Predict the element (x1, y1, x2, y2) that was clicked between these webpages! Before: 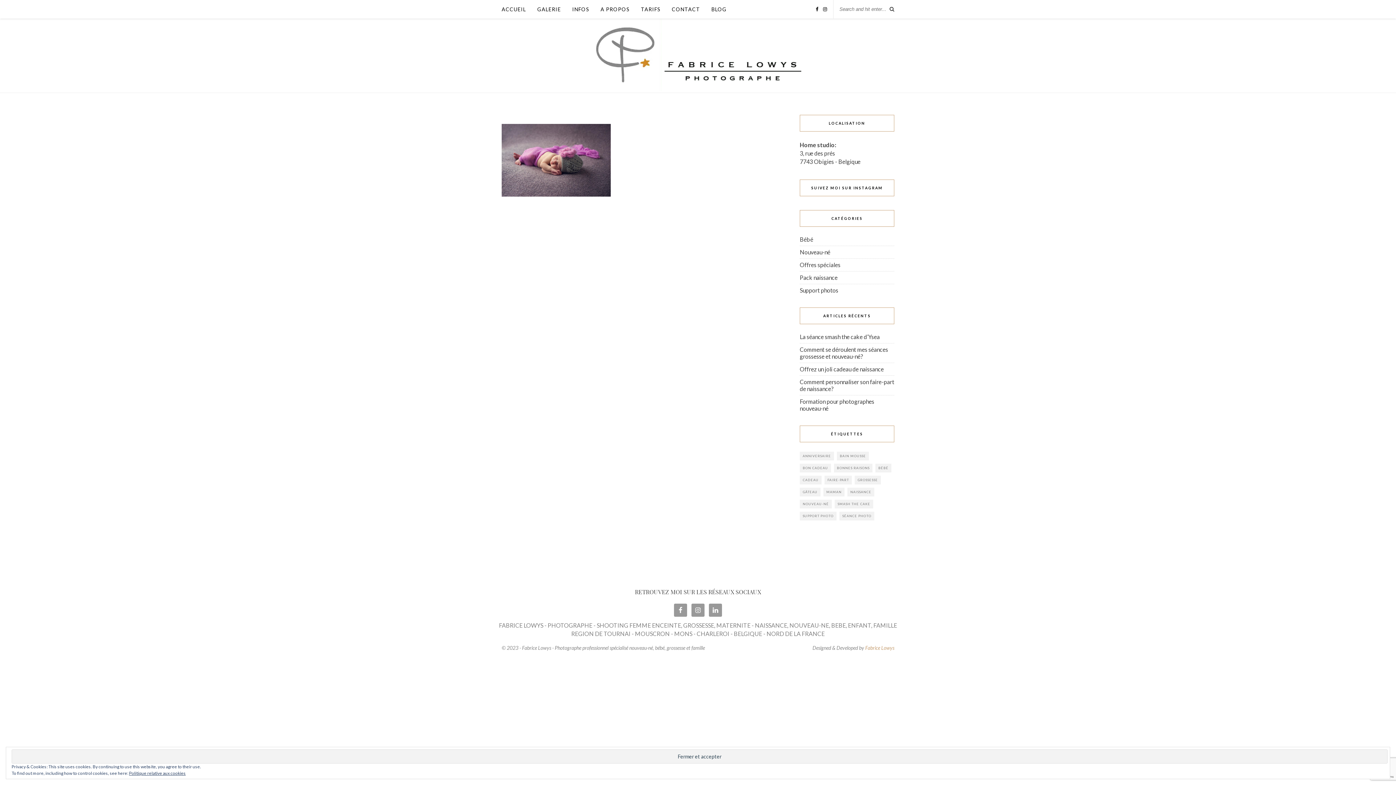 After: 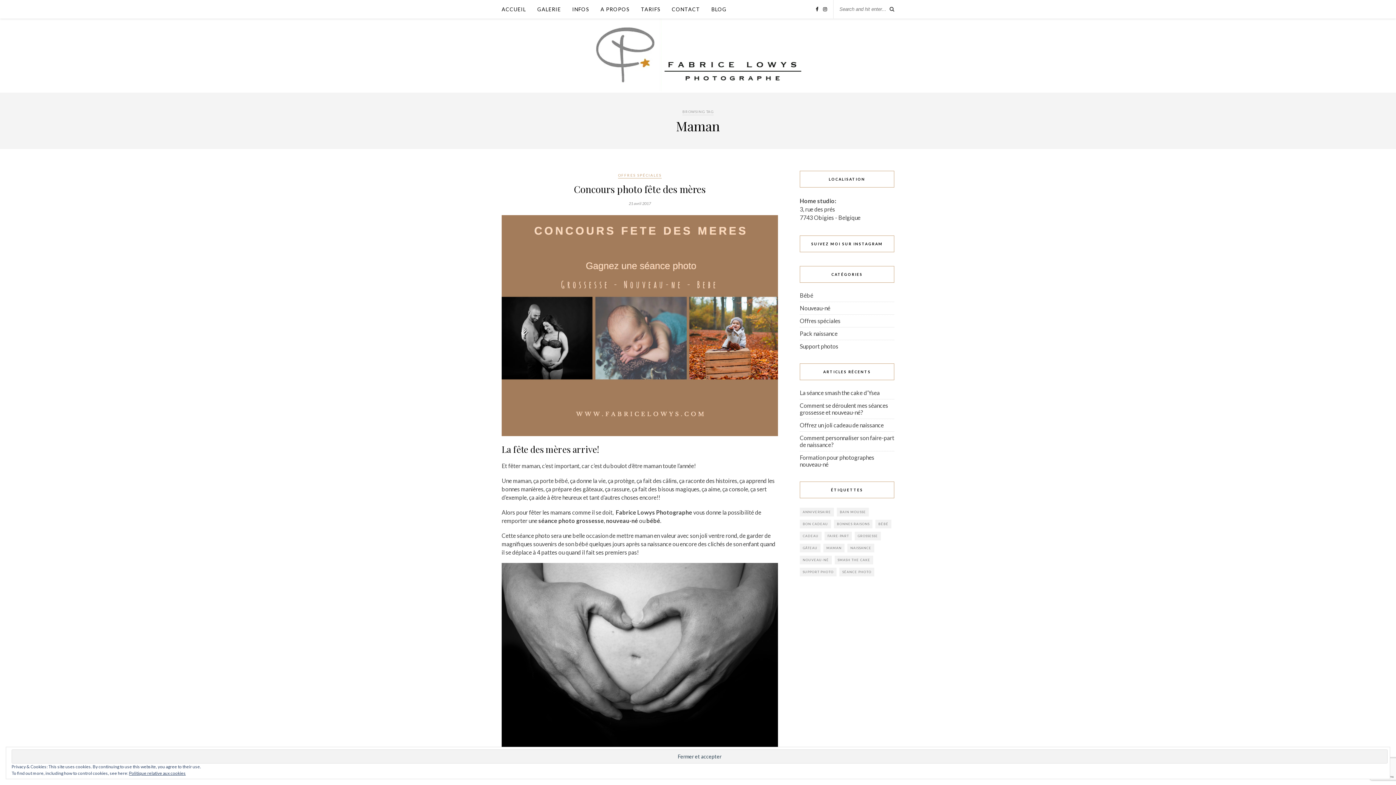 Action: label: Maman (1 élément) bbox: (823, 488, 844, 496)